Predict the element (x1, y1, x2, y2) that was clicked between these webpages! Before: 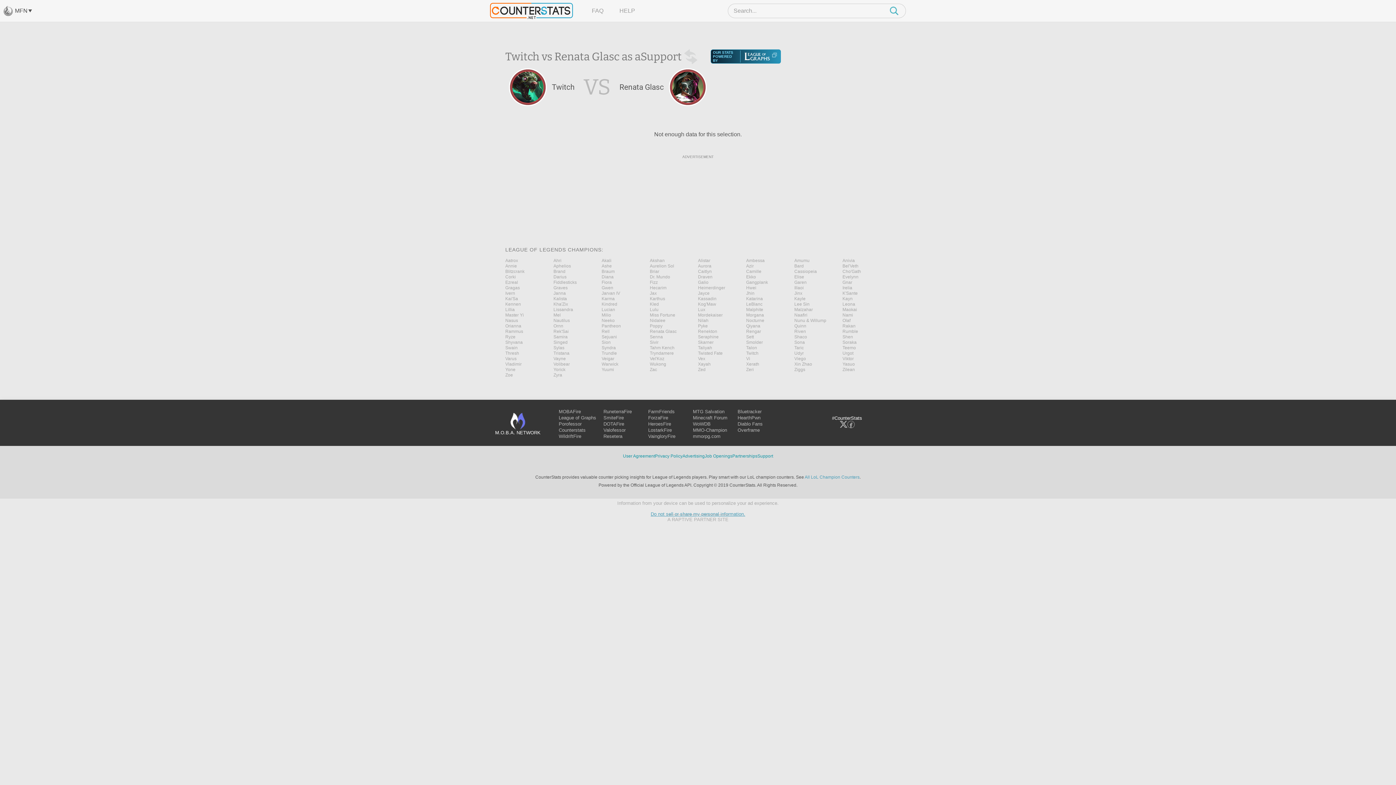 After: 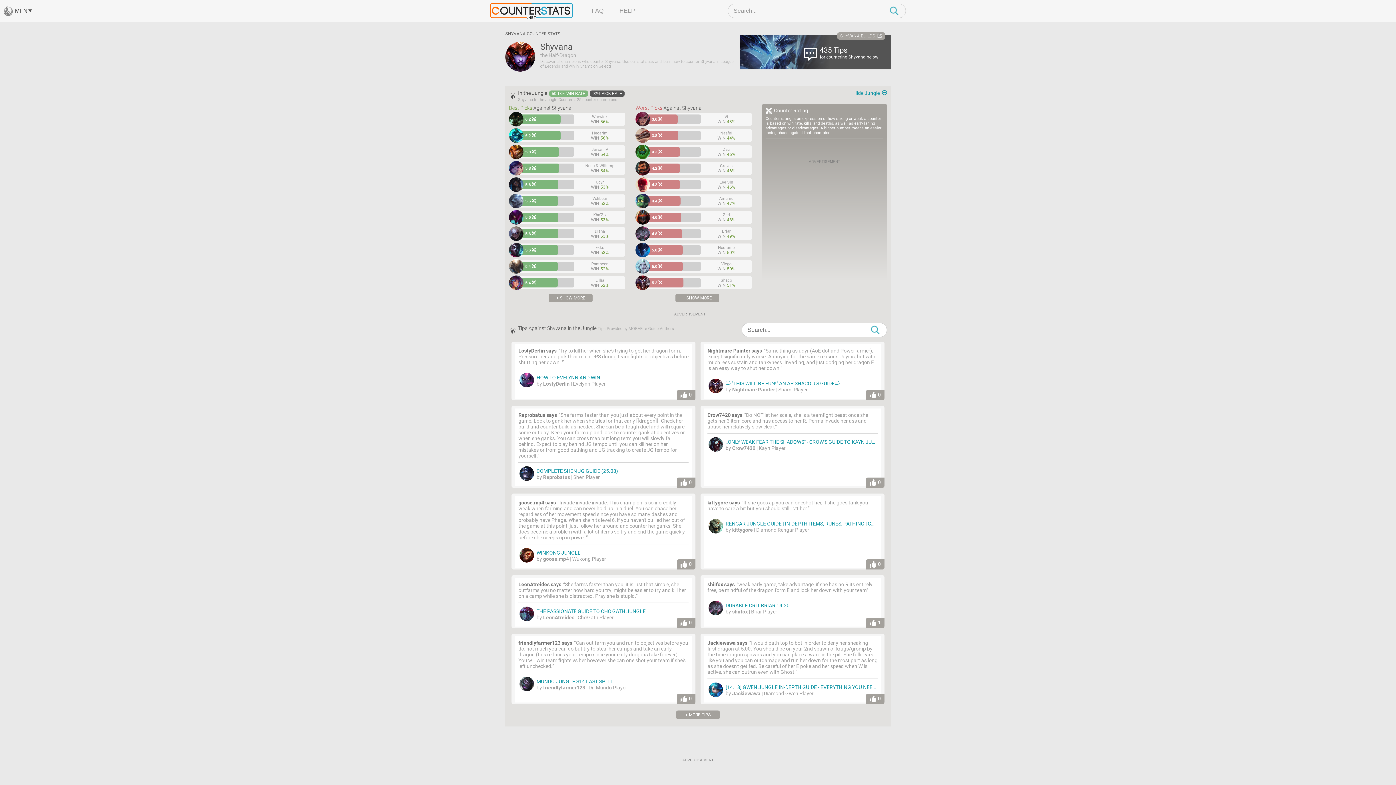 Action: label: Shyvana bbox: (505, 340, 553, 345)